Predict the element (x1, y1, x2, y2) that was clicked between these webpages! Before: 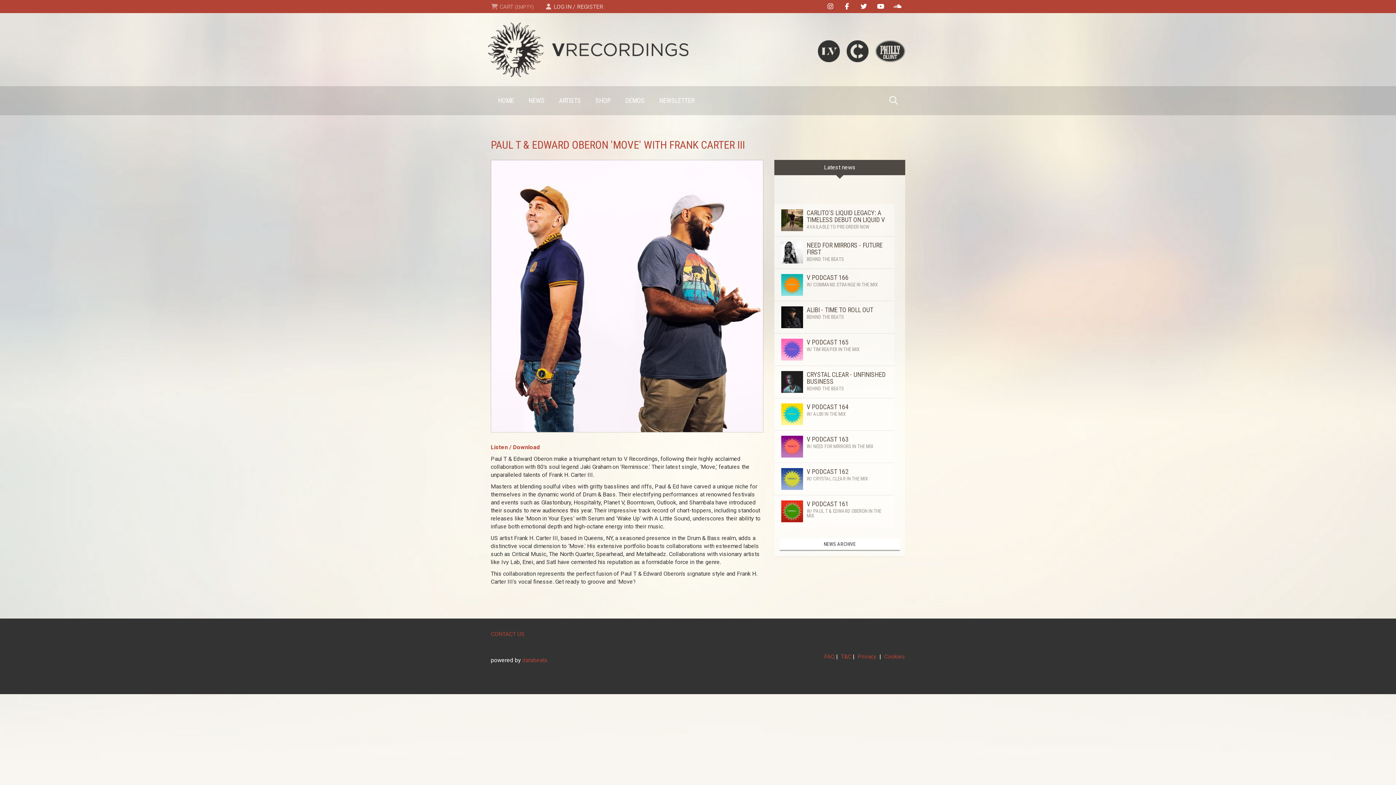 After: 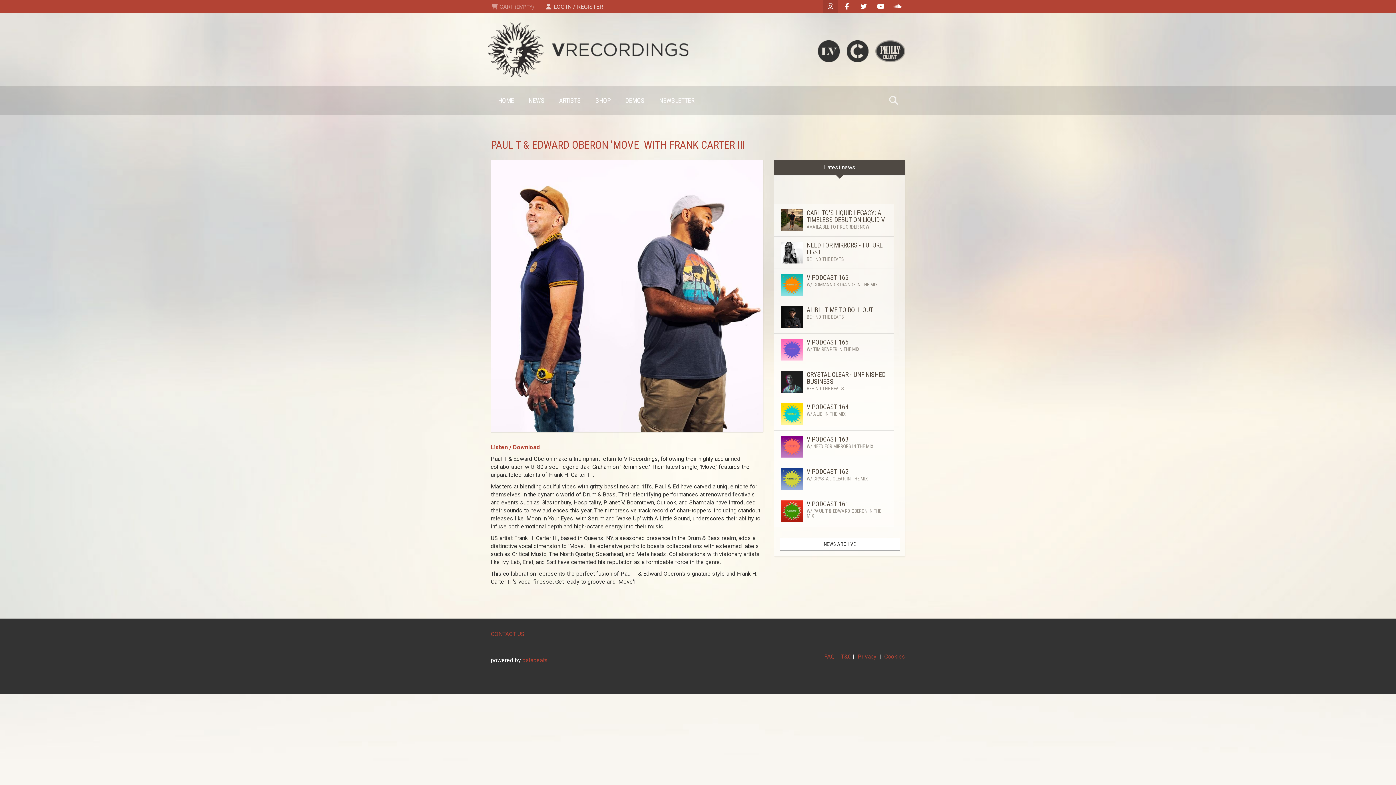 Action: bbox: (822, 0, 838, 13)